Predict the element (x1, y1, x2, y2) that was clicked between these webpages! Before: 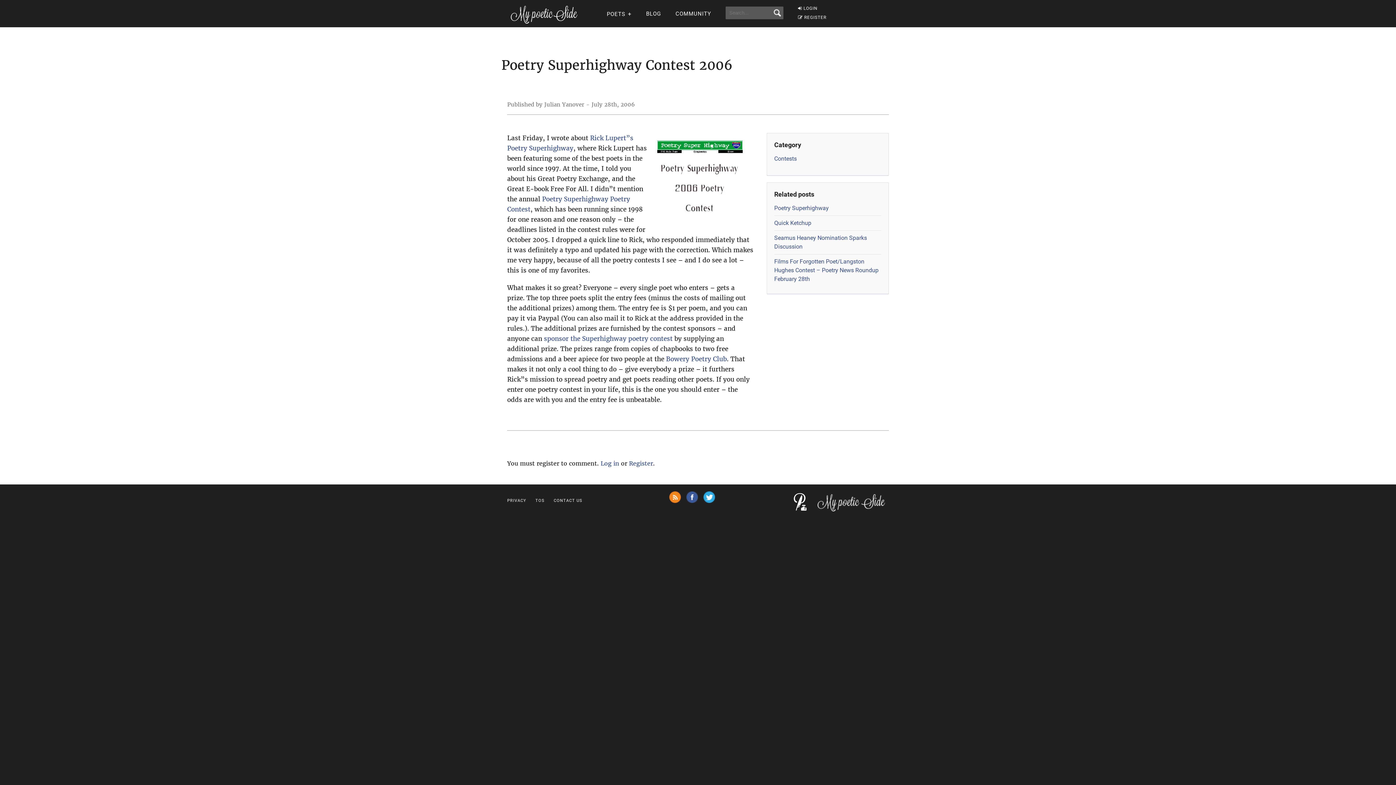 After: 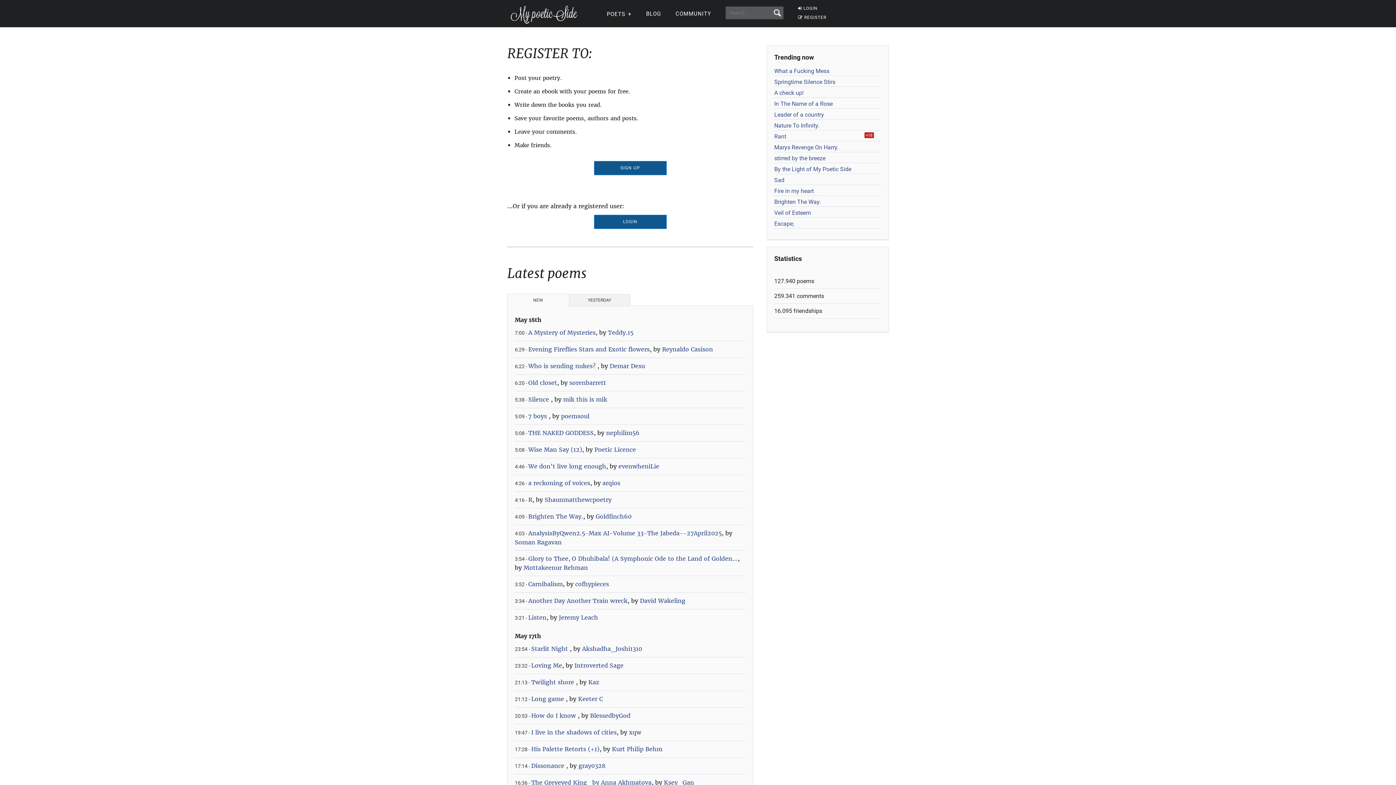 Action: bbox: (675, 10, 711, 17) label: COMMUNITY